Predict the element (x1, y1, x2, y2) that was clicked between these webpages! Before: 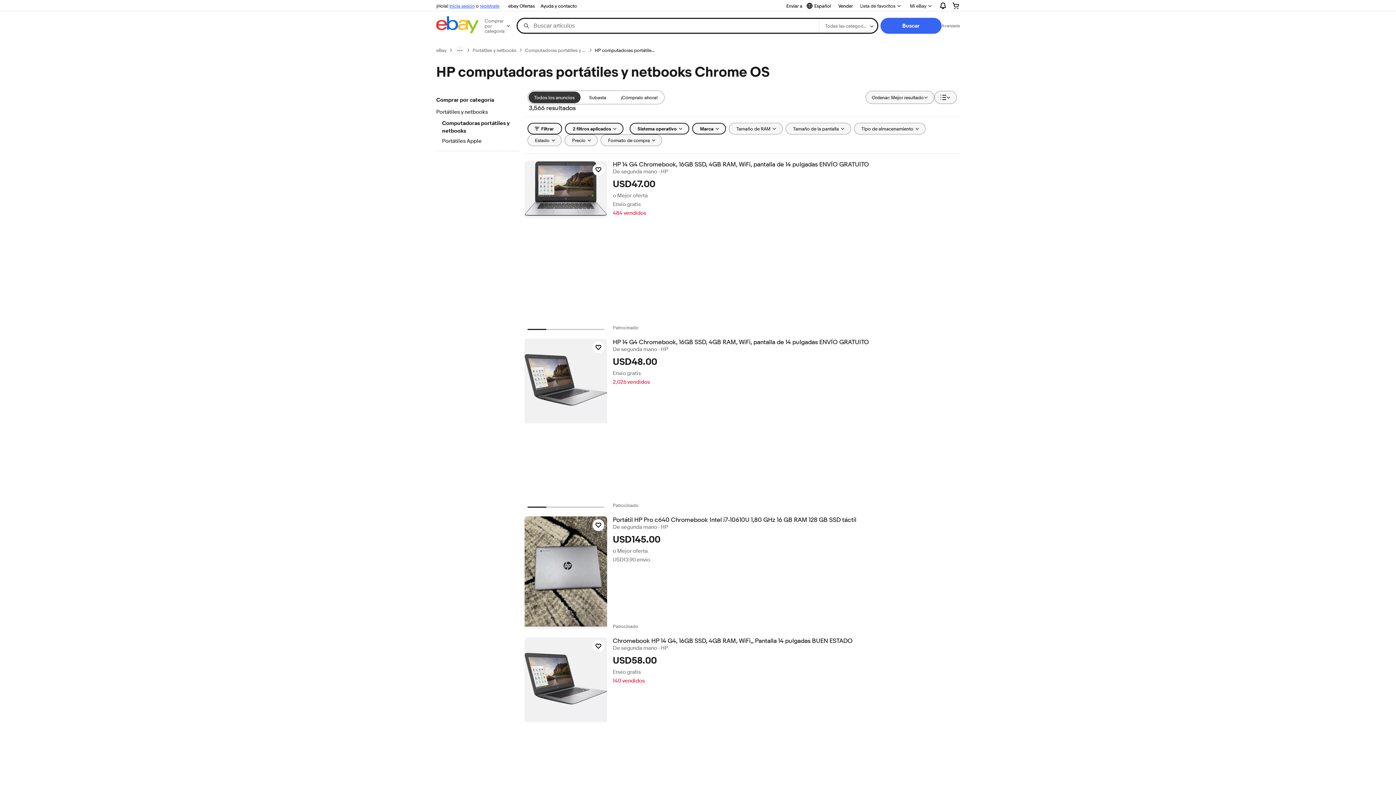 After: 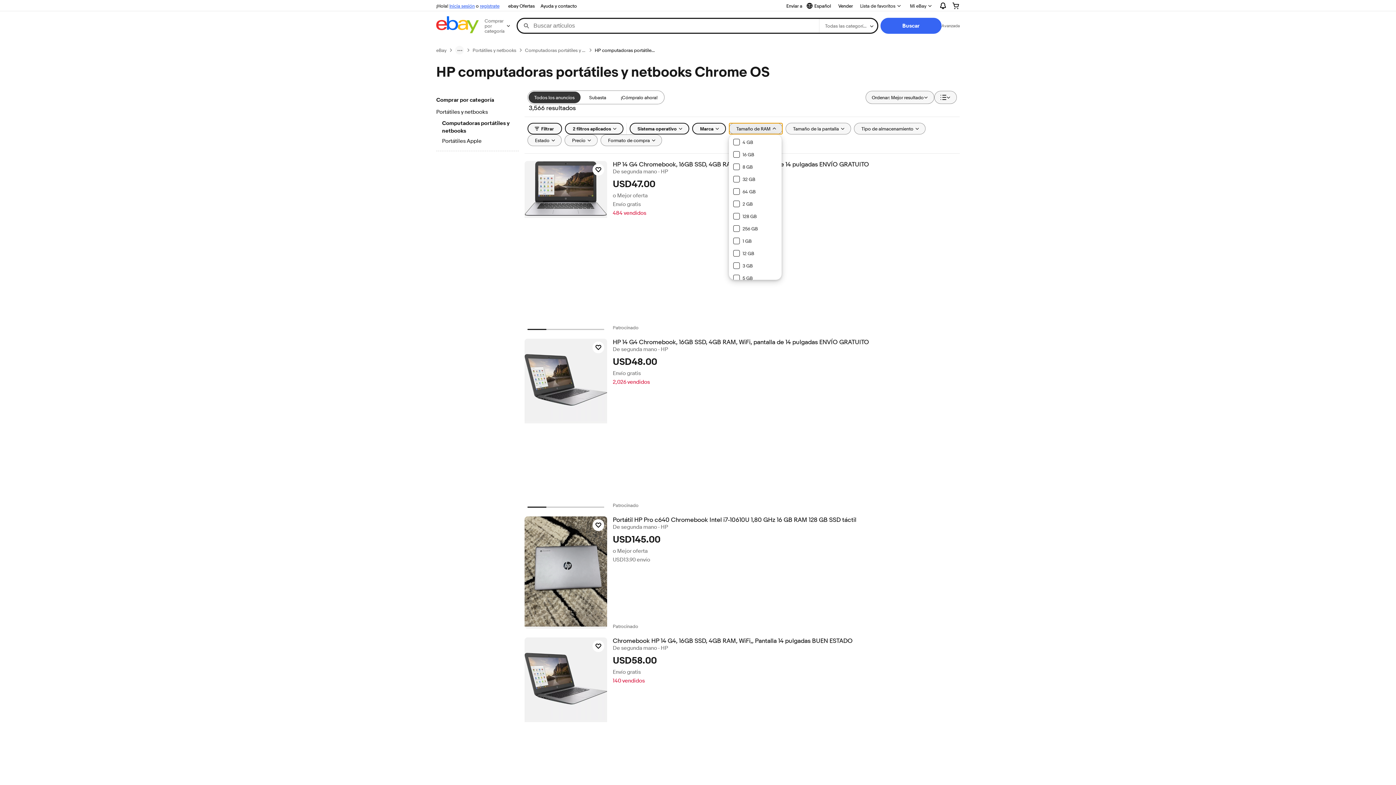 Action: bbox: (728, 122, 782, 134) label: Tamaño de RAM